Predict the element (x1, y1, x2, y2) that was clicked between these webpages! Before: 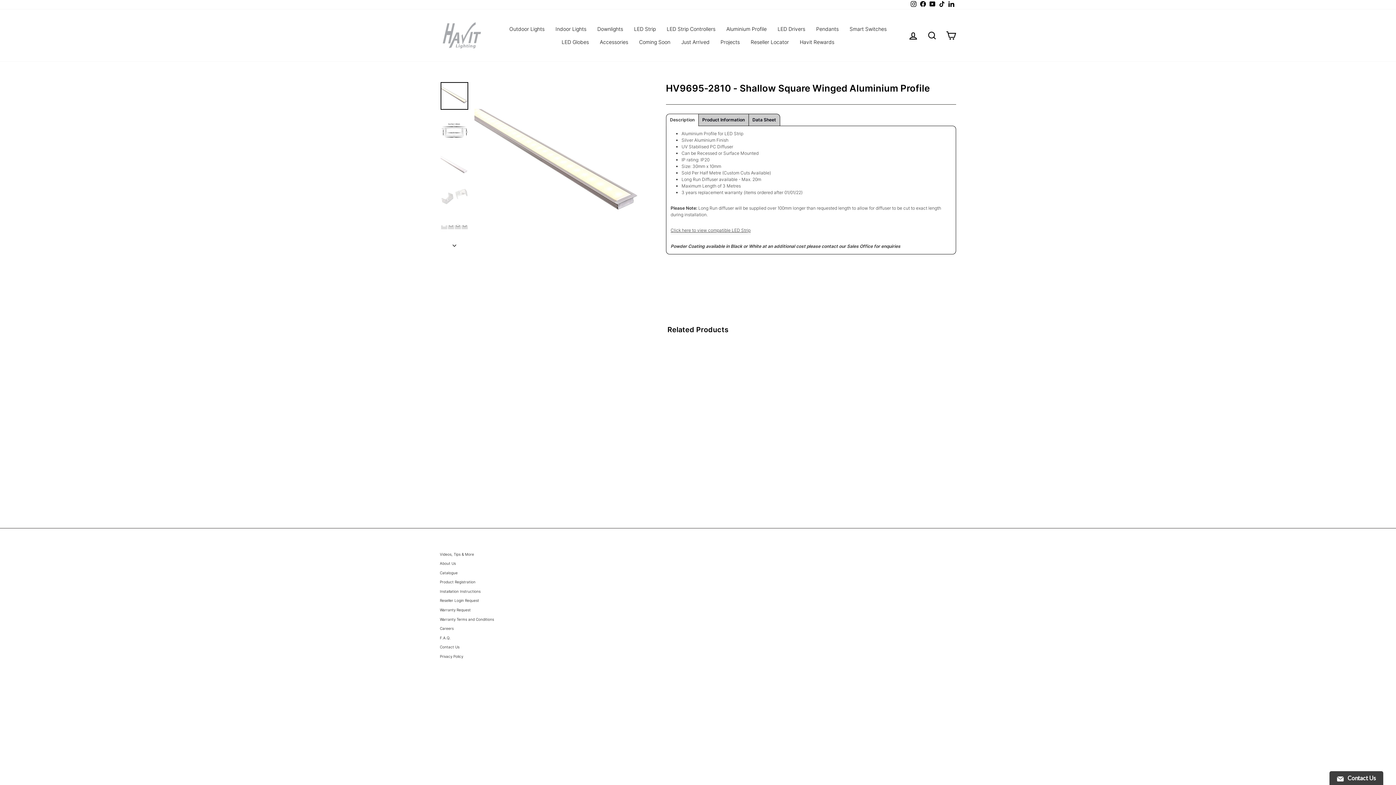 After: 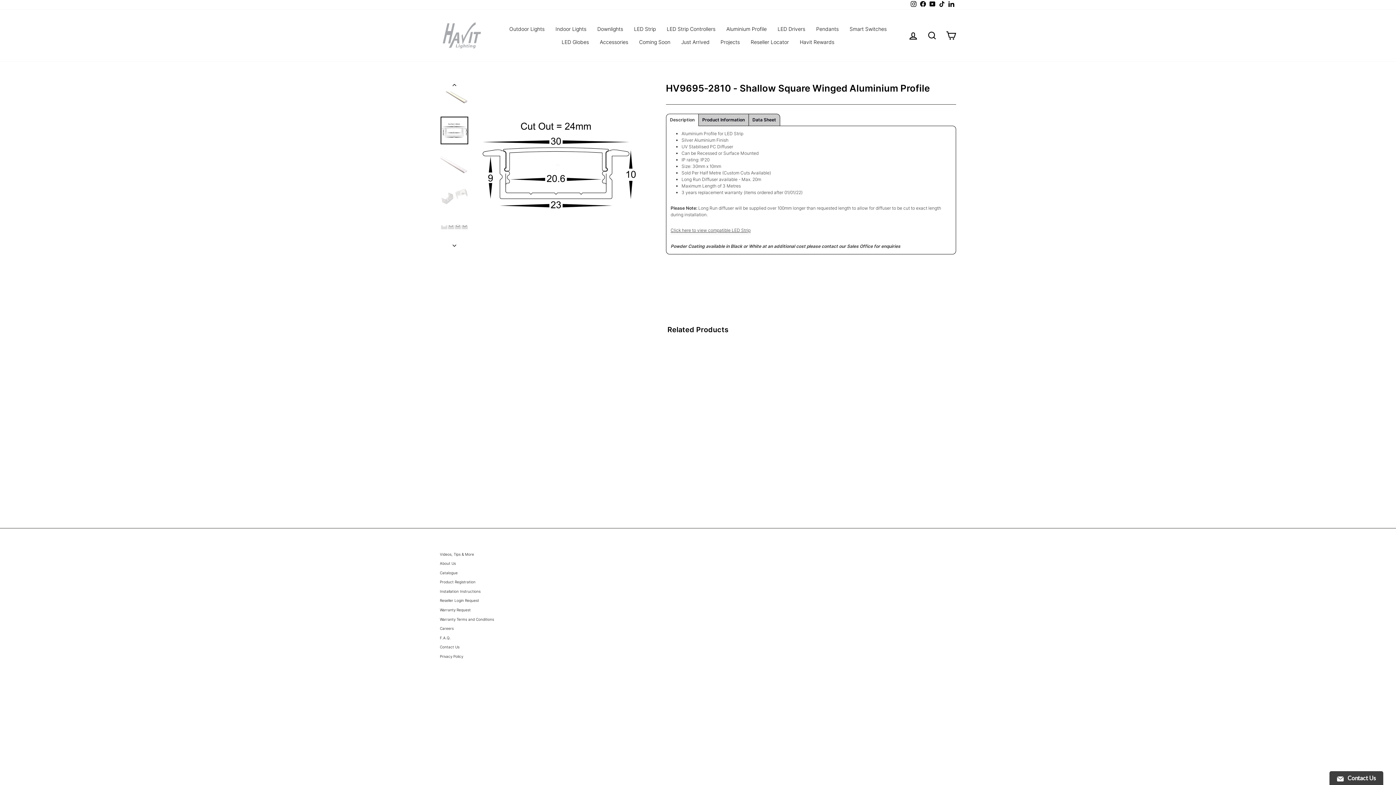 Action: bbox: (440, 116, 468, 144)